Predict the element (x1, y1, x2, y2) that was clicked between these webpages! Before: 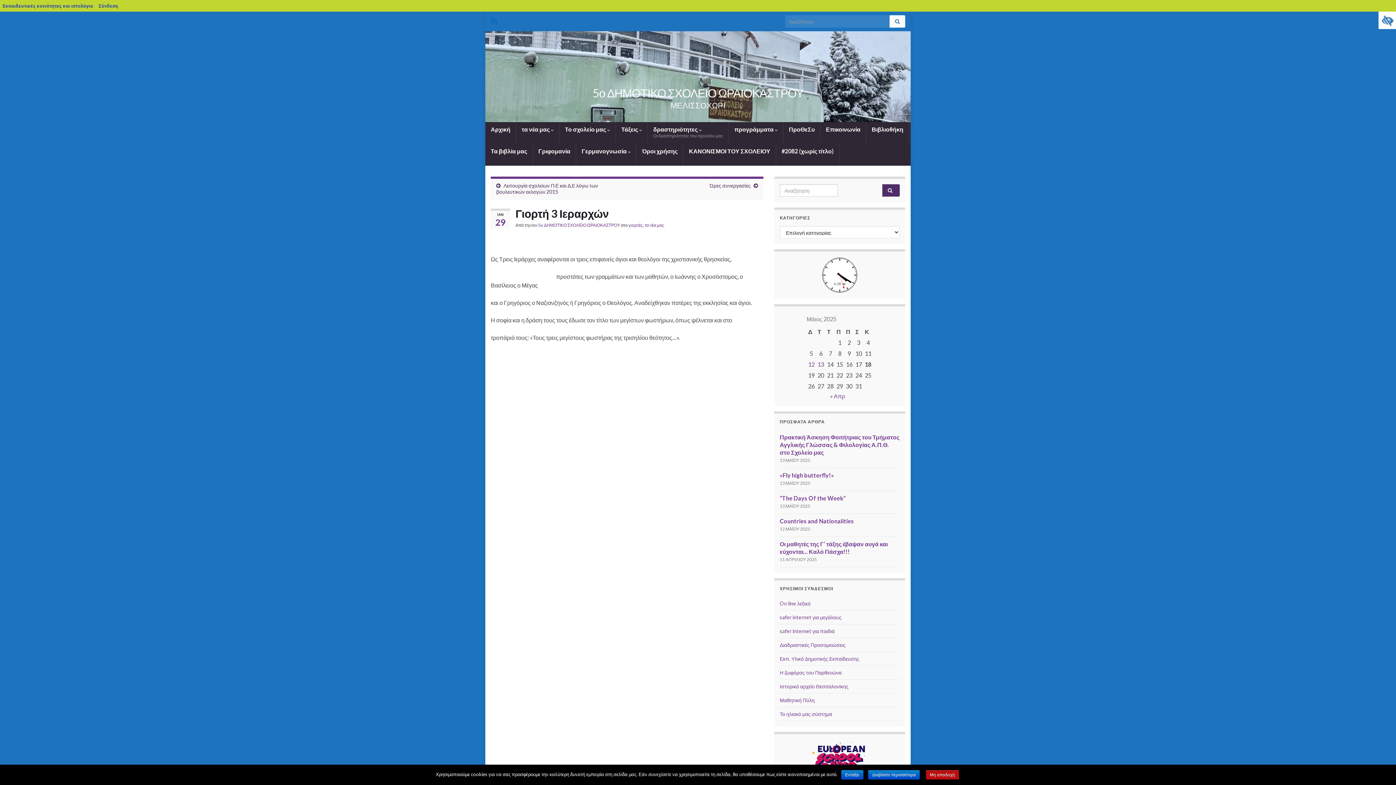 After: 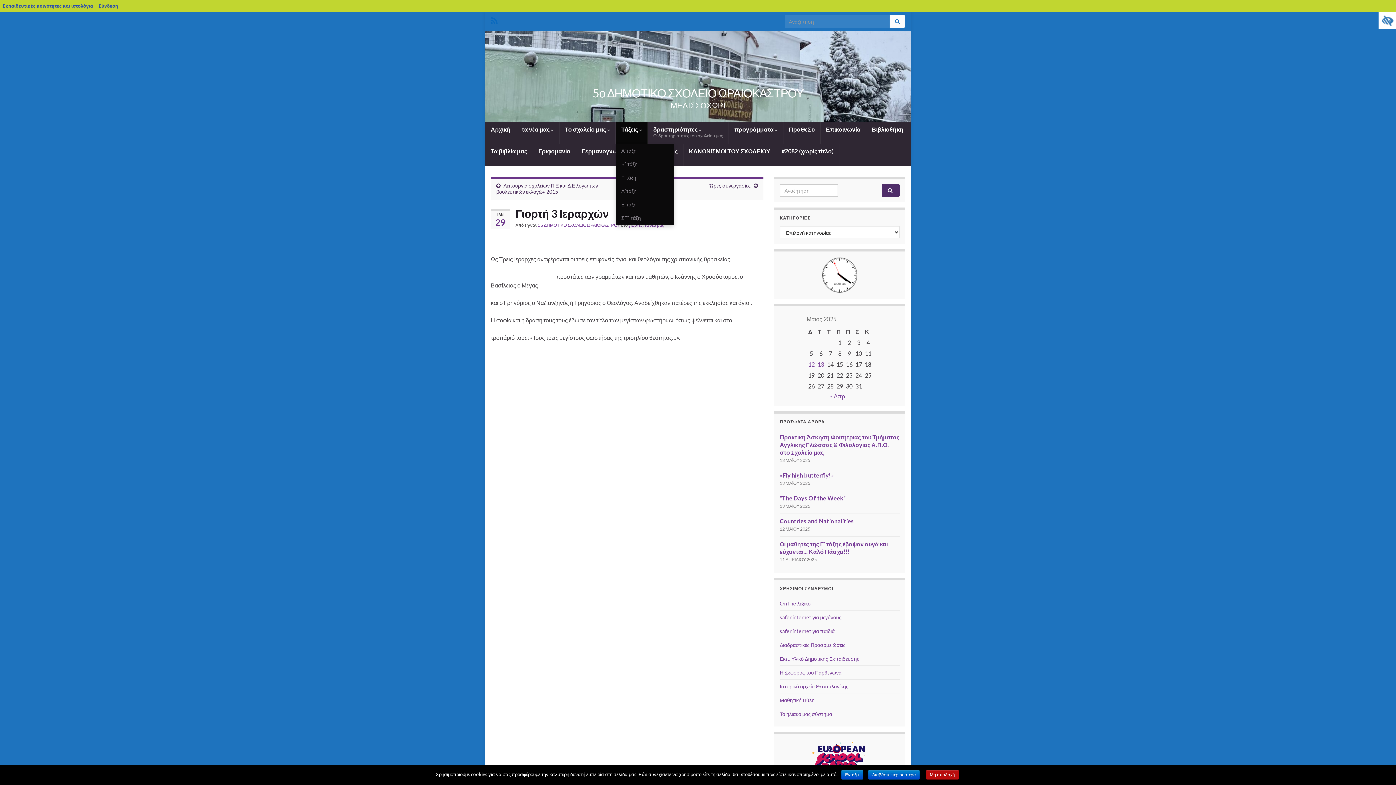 Action: bbox: (616, 122, 647, 144) label: Τάξεις 